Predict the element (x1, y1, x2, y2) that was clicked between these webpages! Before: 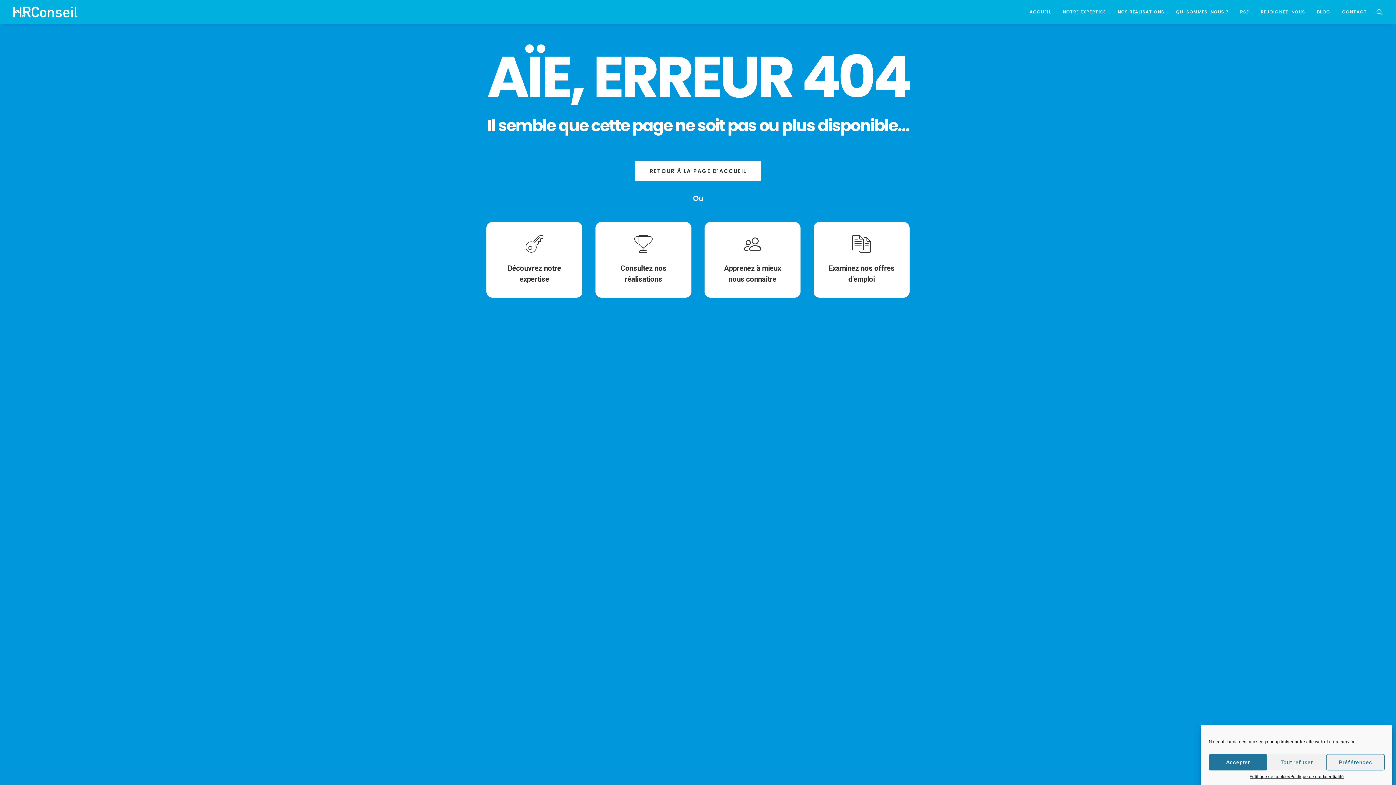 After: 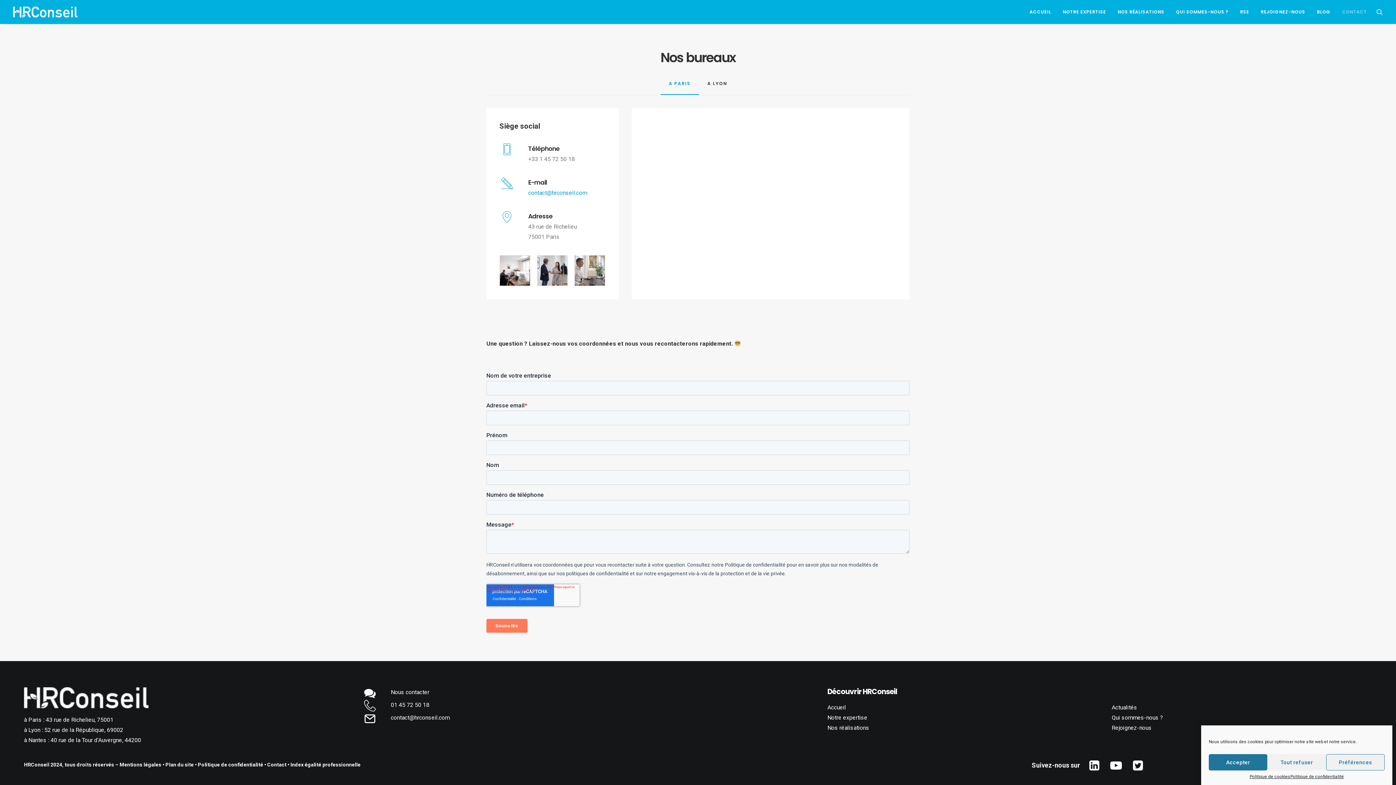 Action: bbox: (1337, 0, 1367, 24) label: CONTACT